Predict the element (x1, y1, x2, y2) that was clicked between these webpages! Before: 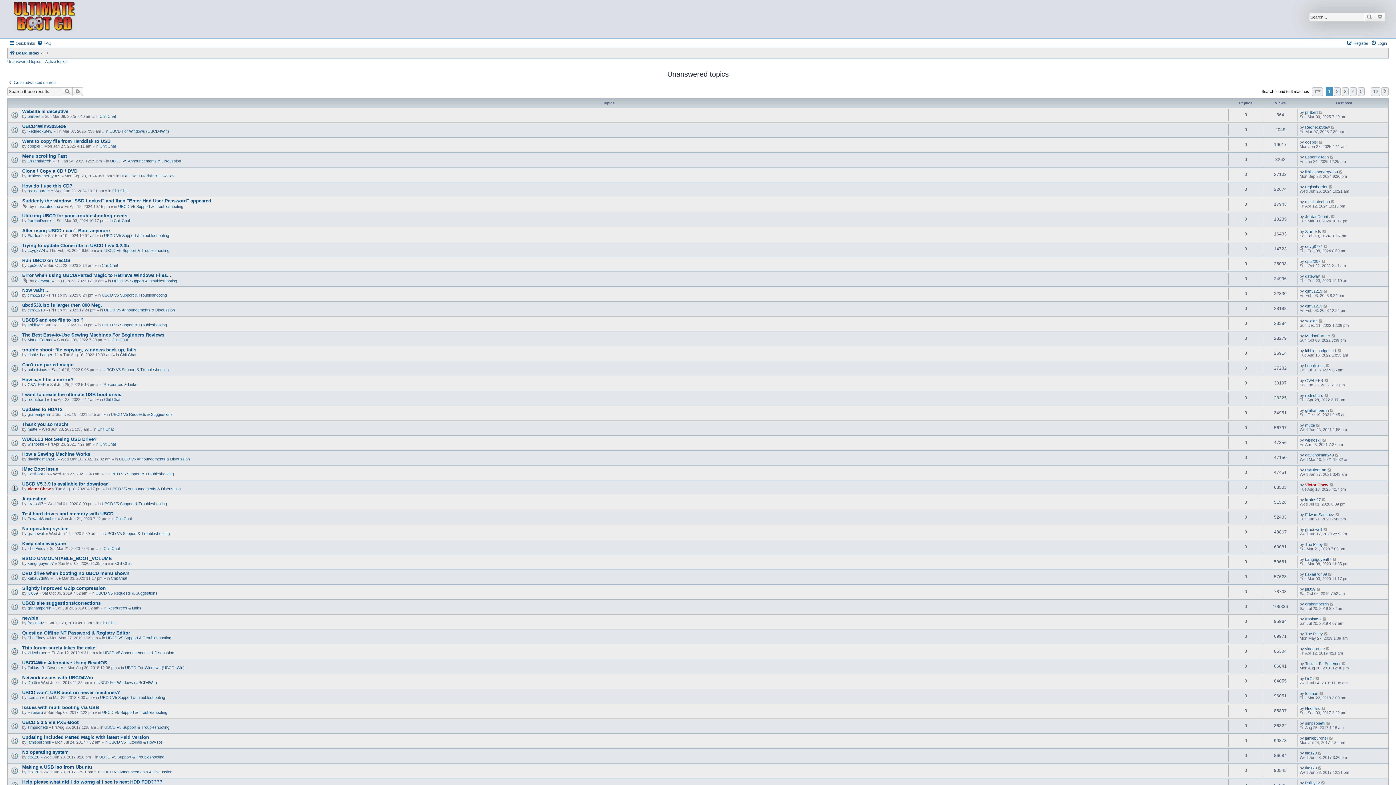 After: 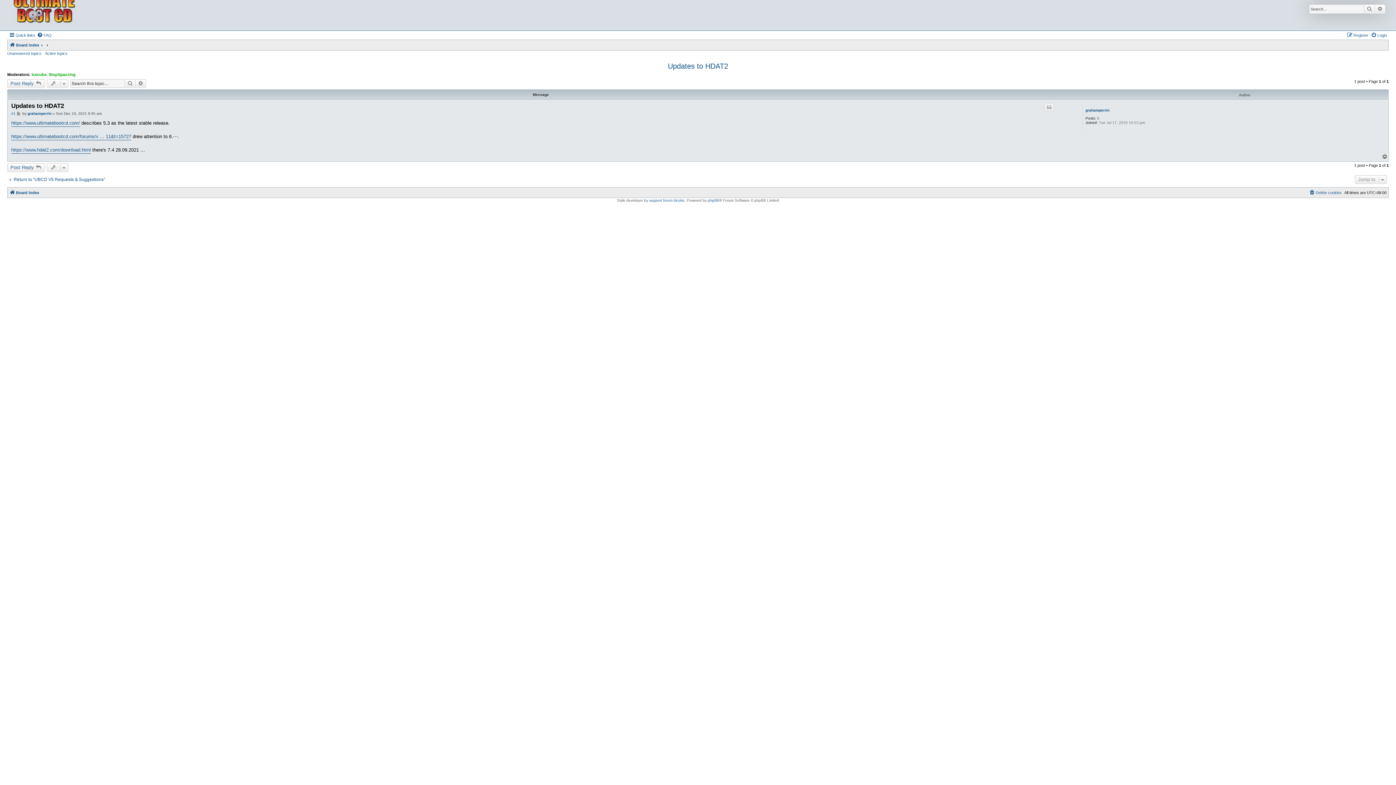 Action: bbox: (1330, 408, 1334, 412)